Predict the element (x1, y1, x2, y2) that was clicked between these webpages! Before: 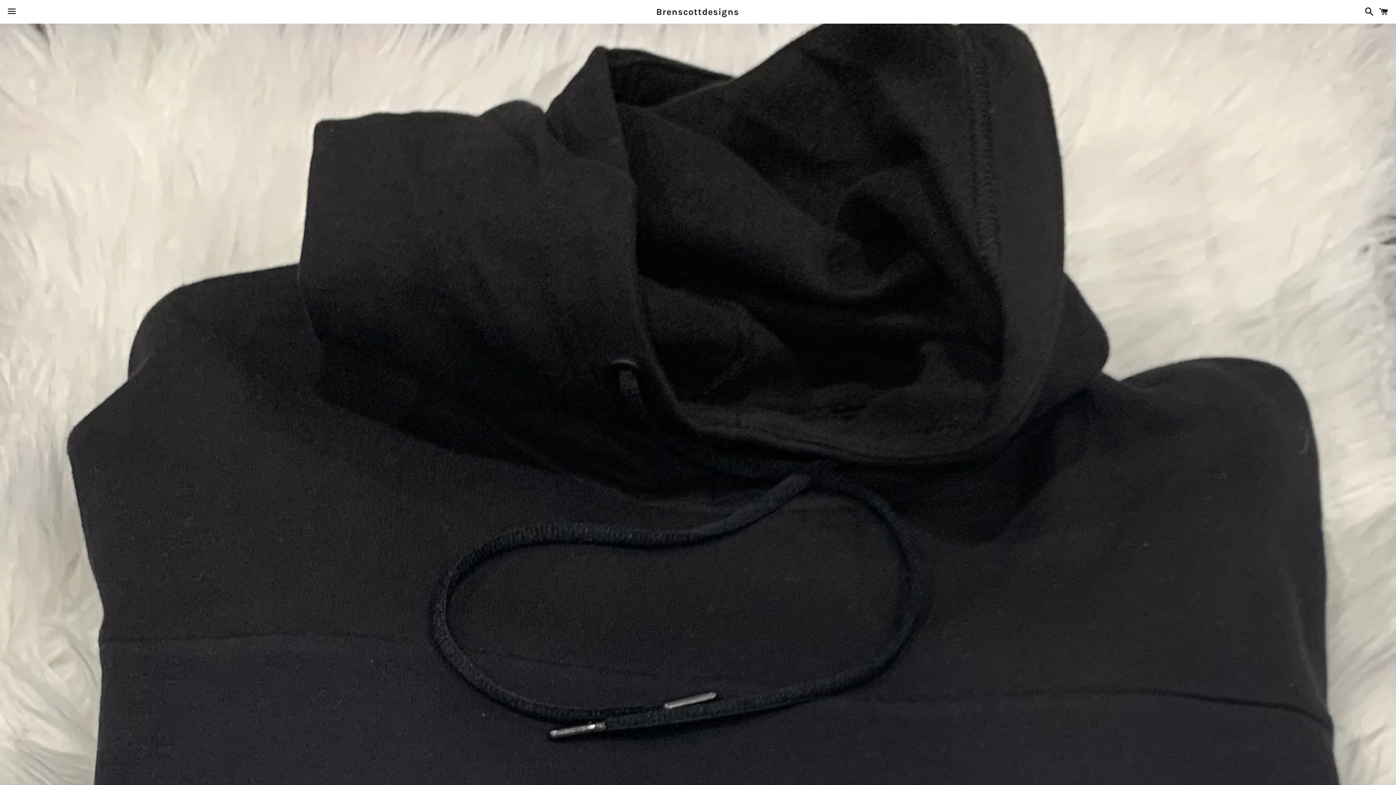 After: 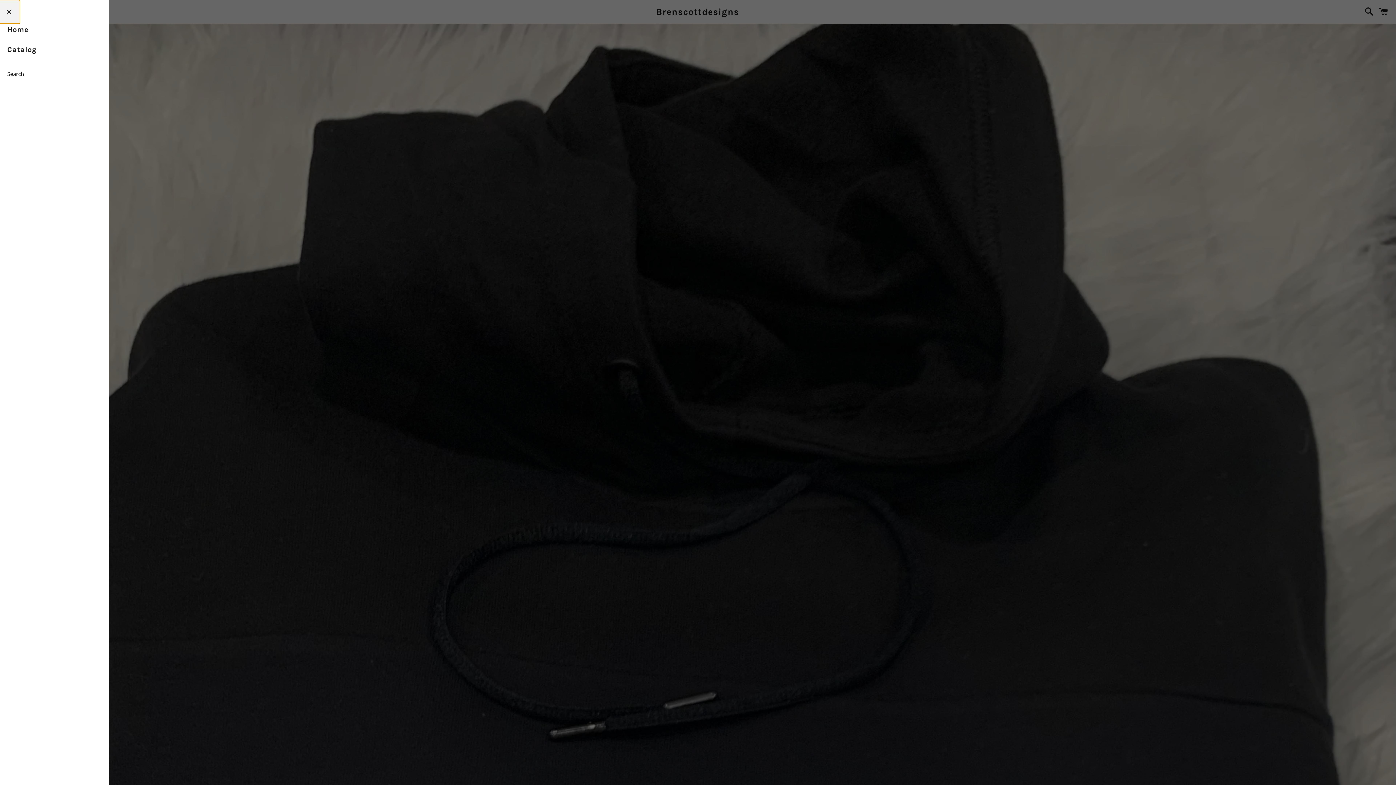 Action: bbox: (3, 0, 20, 22) label: Menu